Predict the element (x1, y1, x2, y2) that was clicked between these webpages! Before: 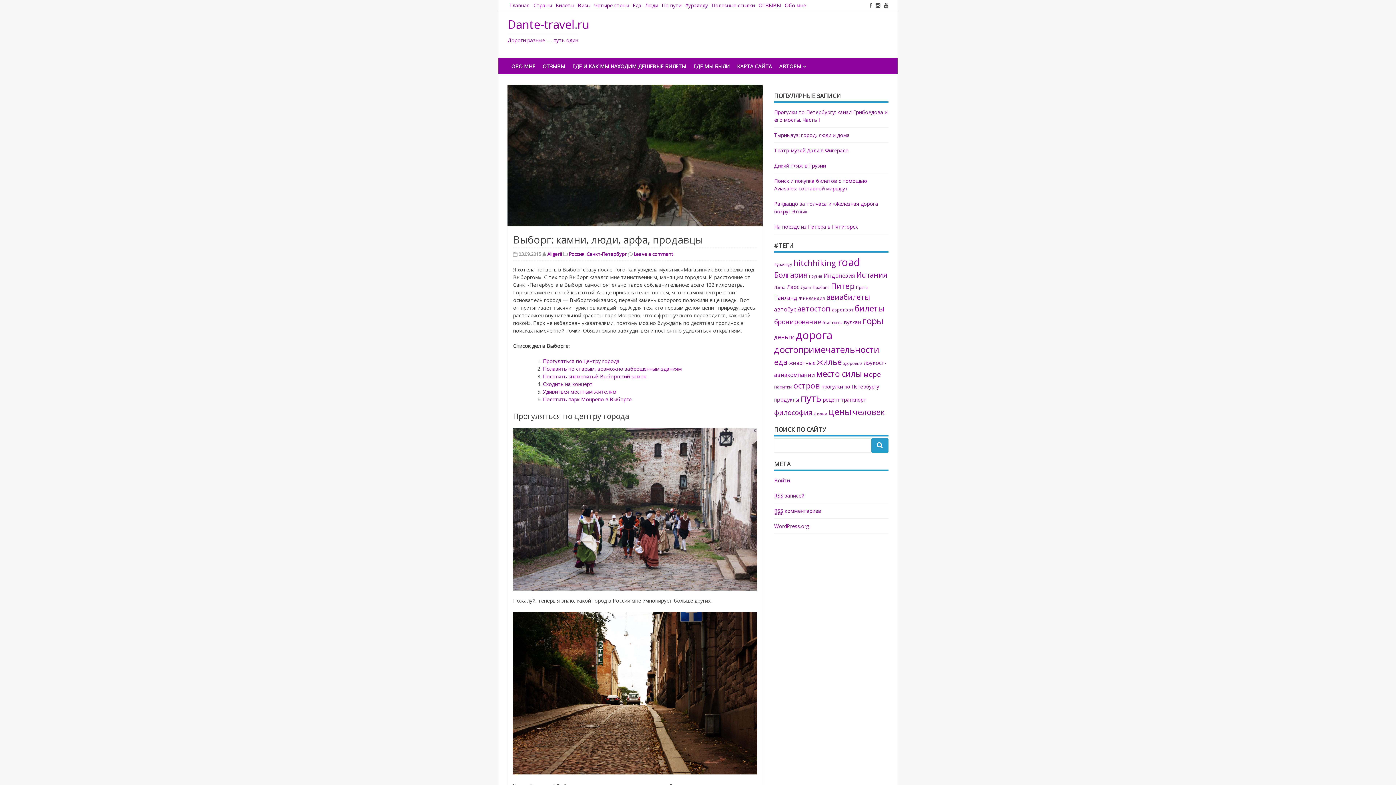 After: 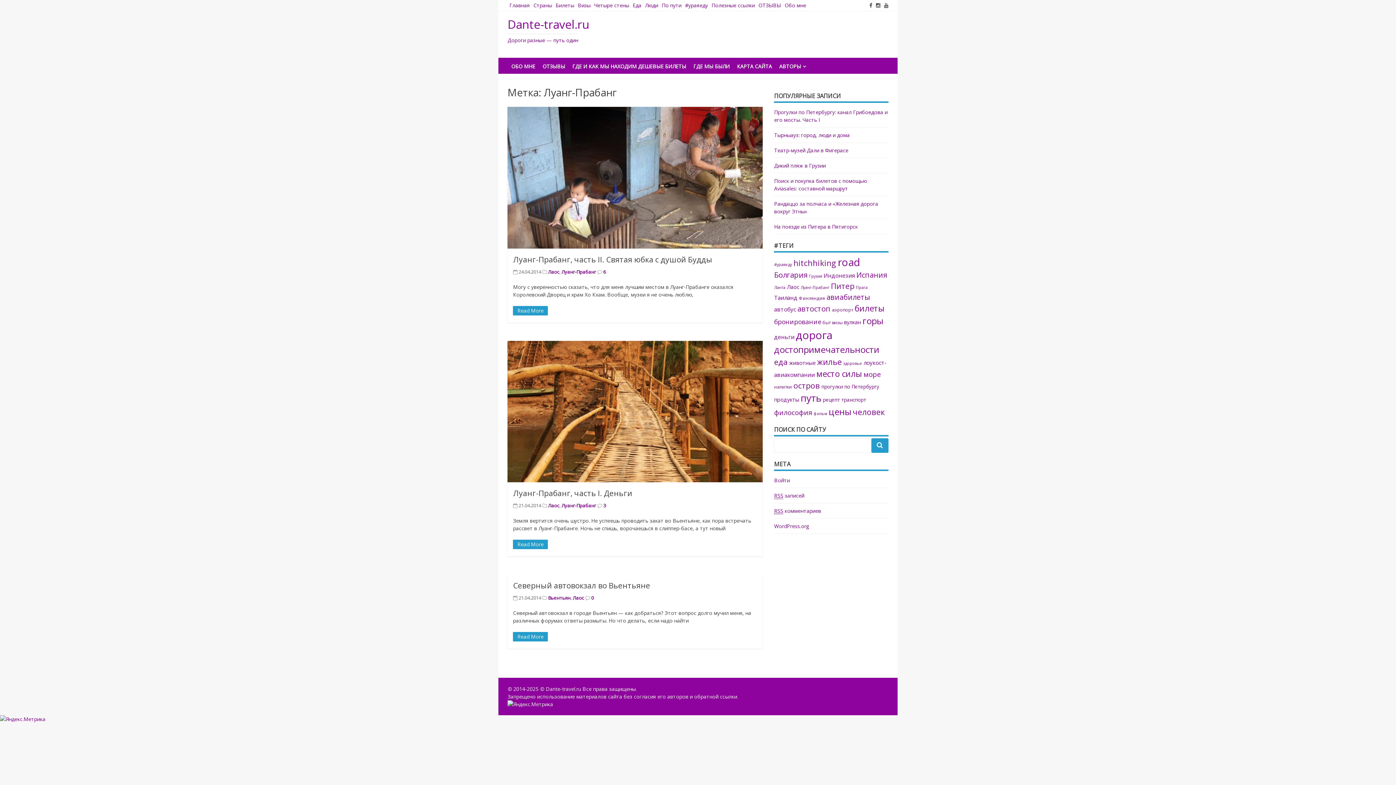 Action: bbox: (800, 285, 829, 290) label: Луанг-Прабанг